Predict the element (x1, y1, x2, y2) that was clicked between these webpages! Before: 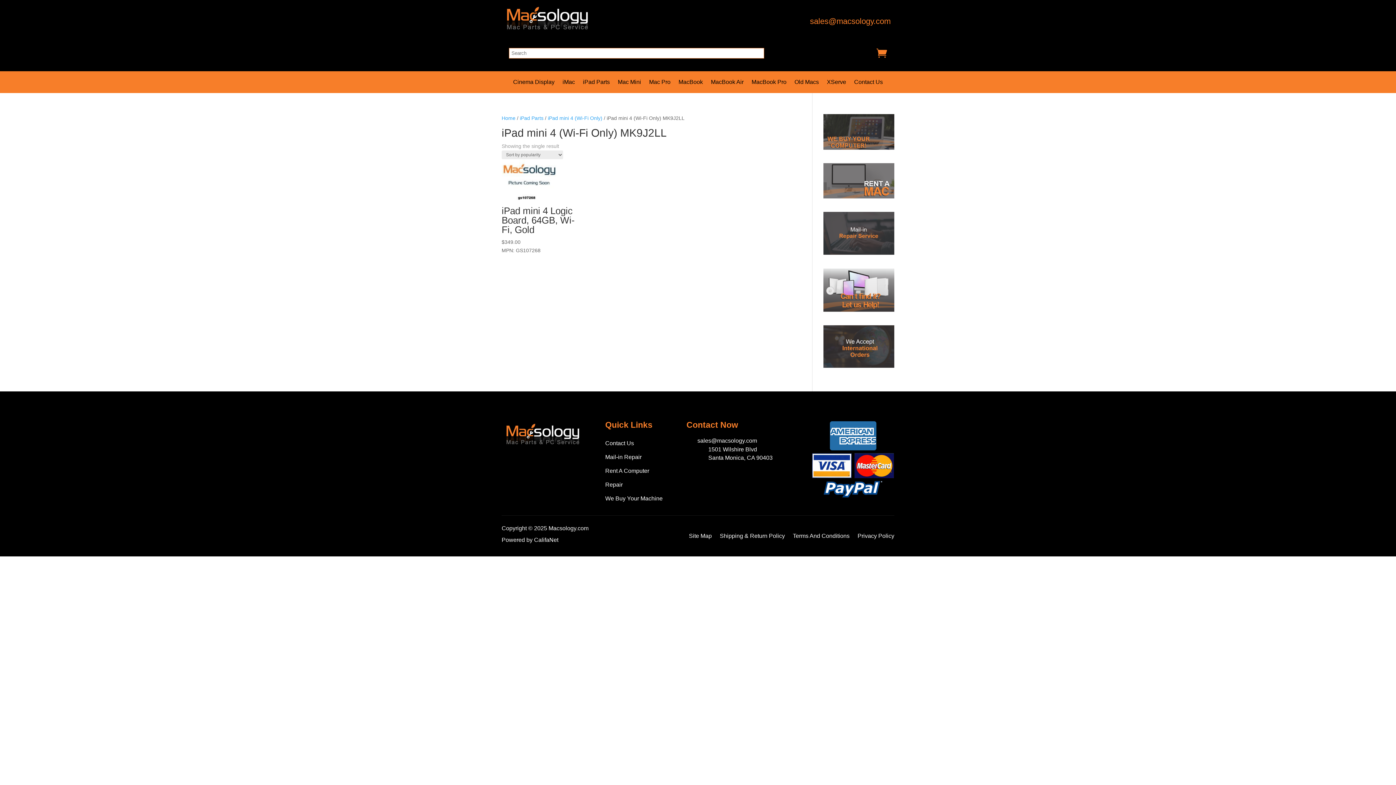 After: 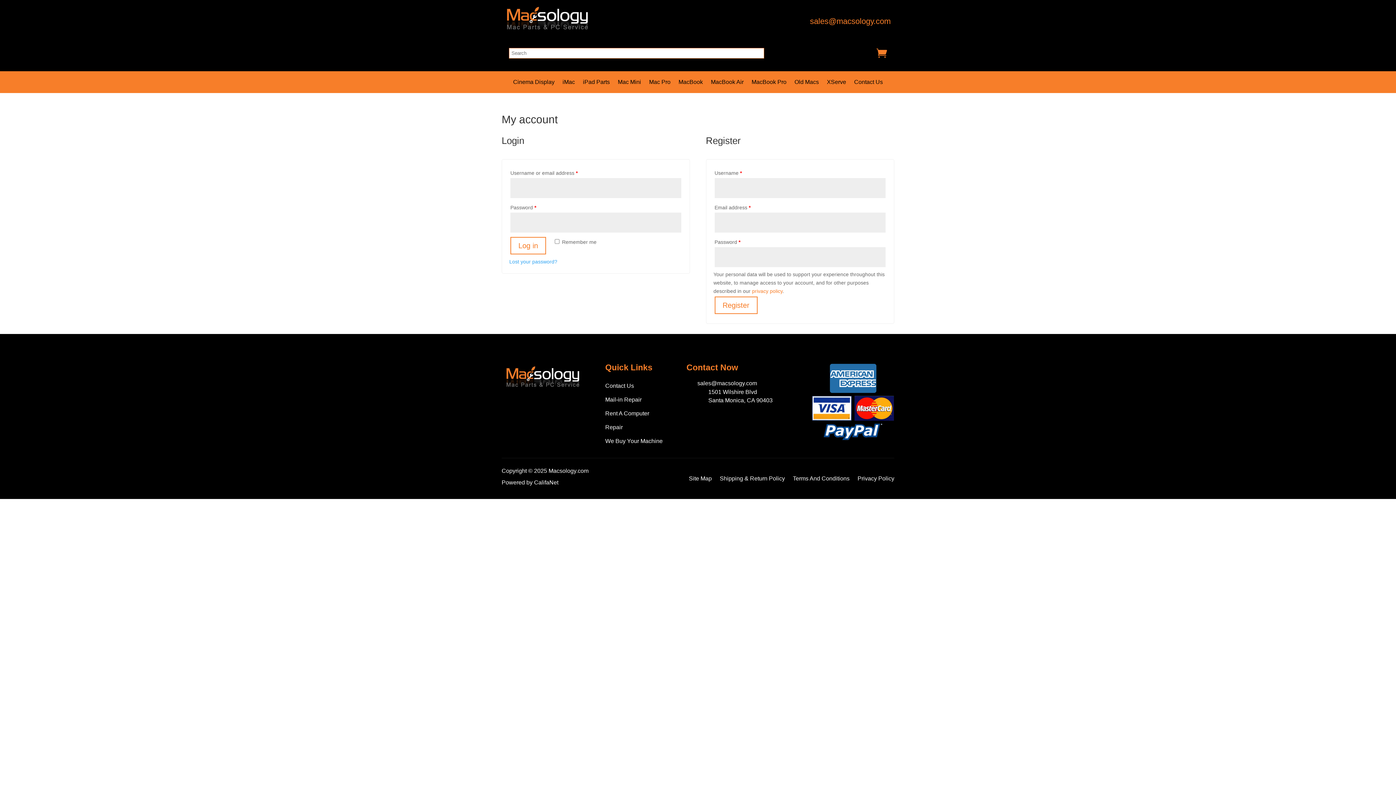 Action: bbox: (857, 48, 869, 57) label: 